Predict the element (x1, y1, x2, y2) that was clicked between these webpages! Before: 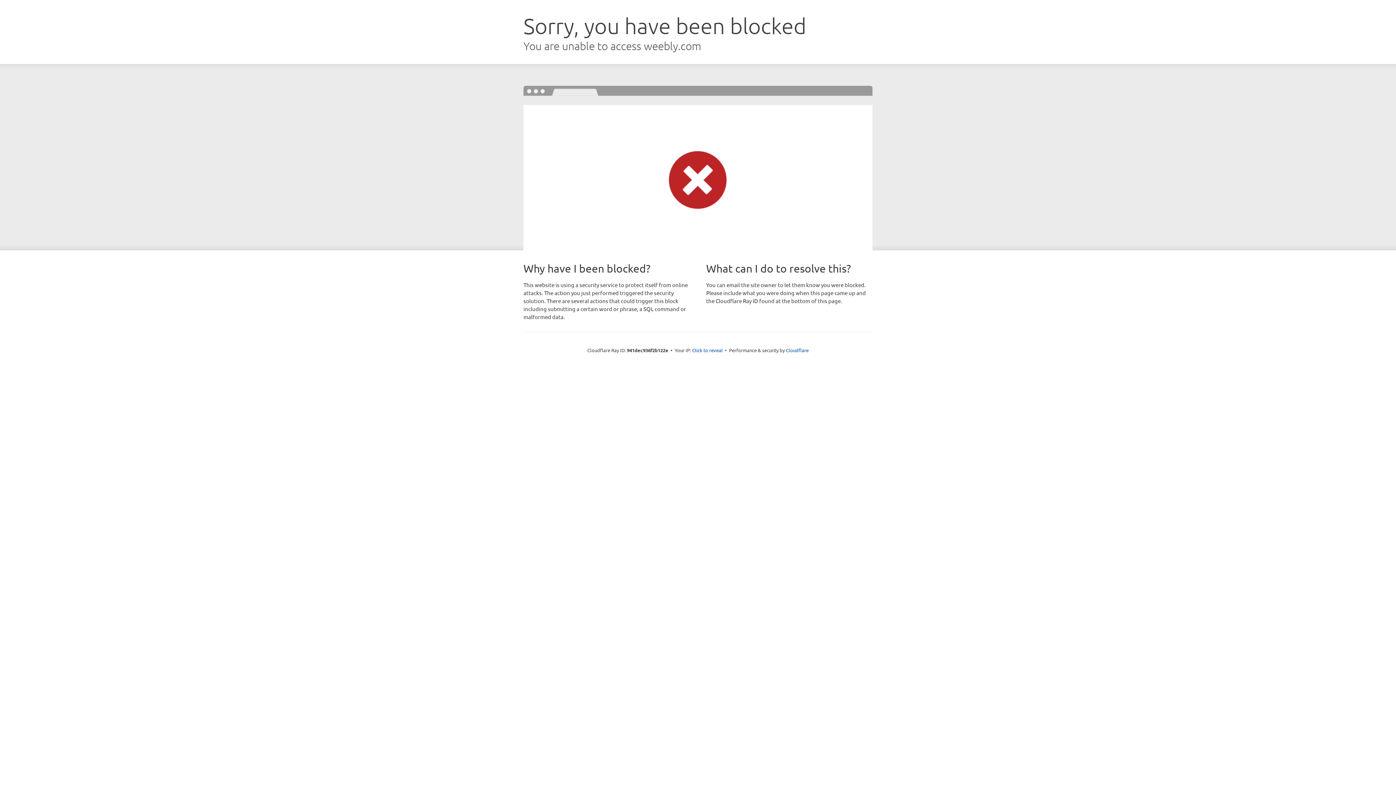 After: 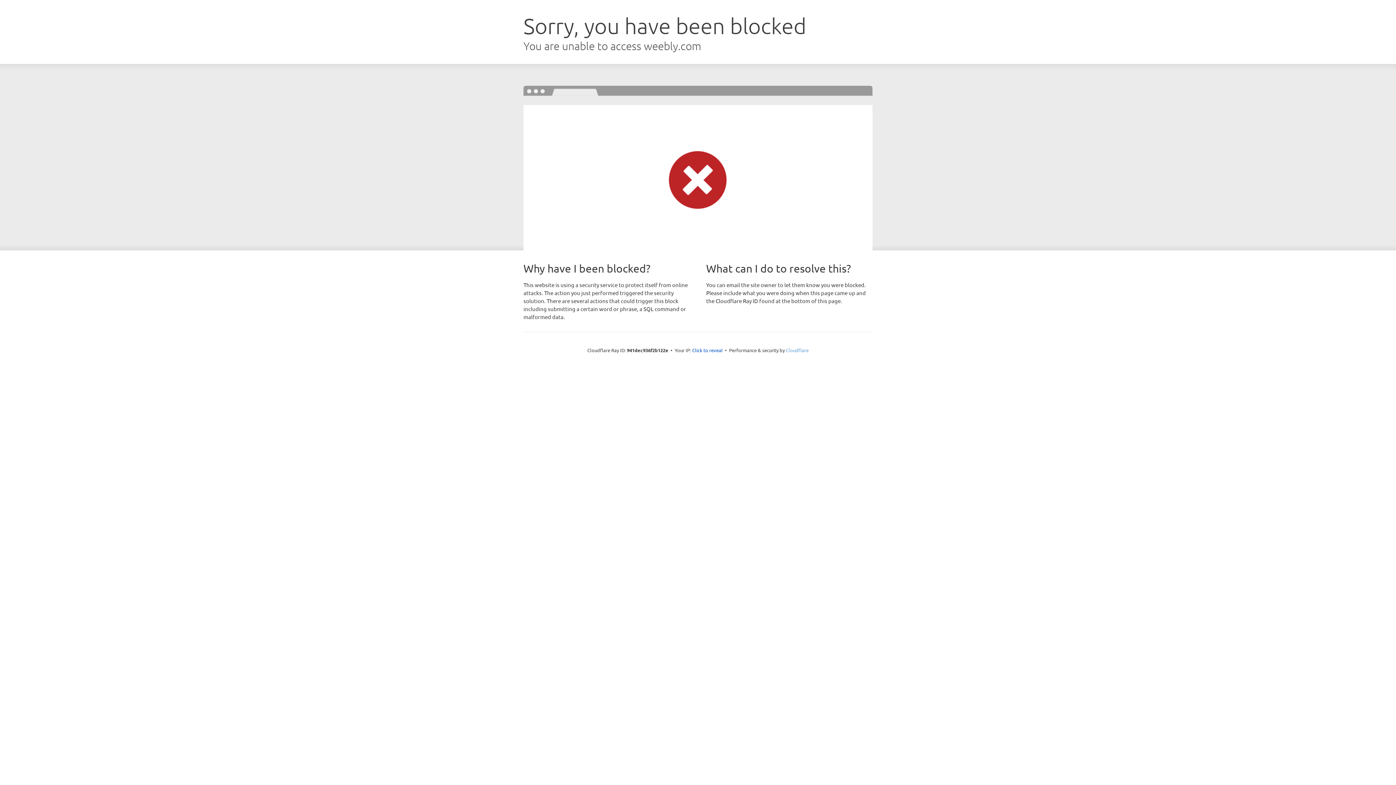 Action: bbox: (786, 347, 808, 353) label: Cloudflare